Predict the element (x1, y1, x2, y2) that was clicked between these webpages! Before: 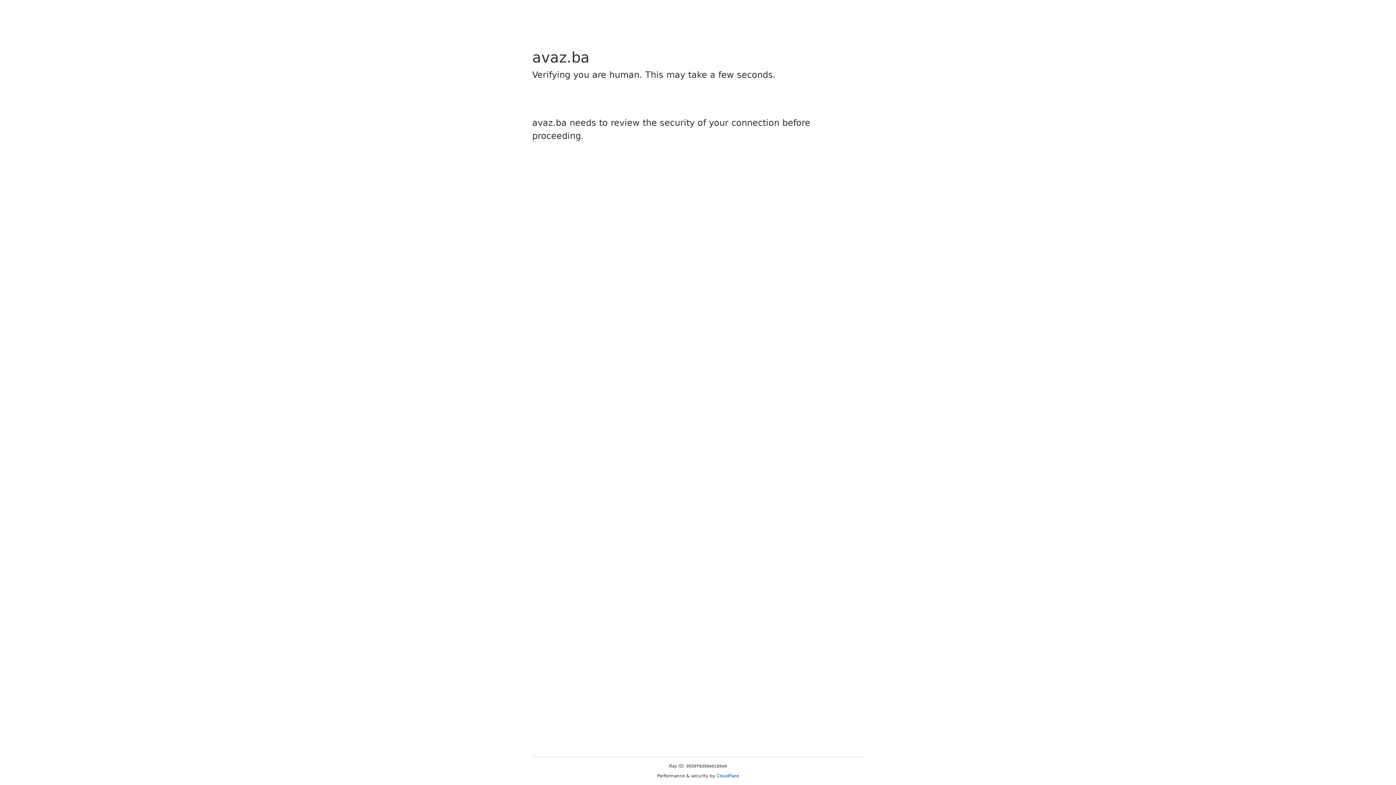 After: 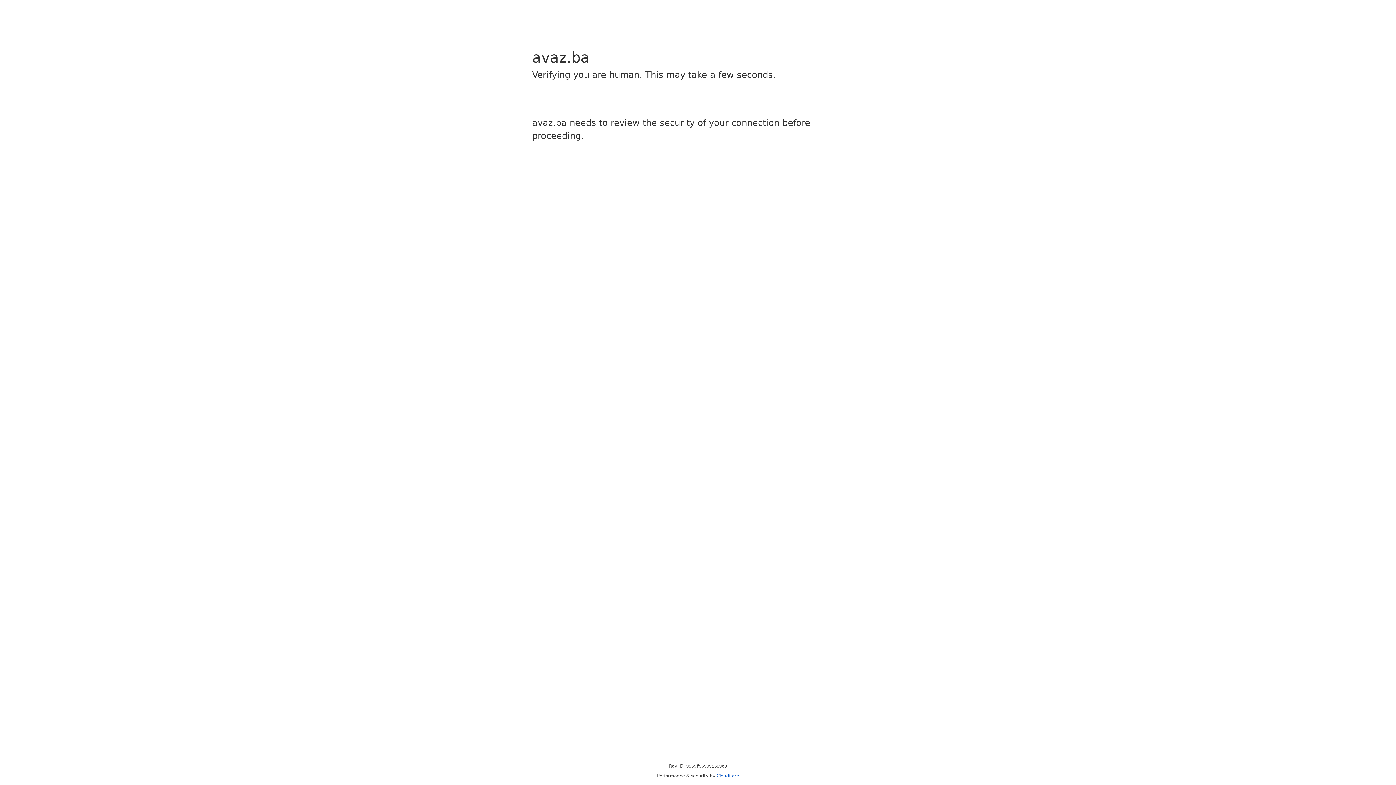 Action: bbox: (716, 773, 739, 778) label: Cloudflare